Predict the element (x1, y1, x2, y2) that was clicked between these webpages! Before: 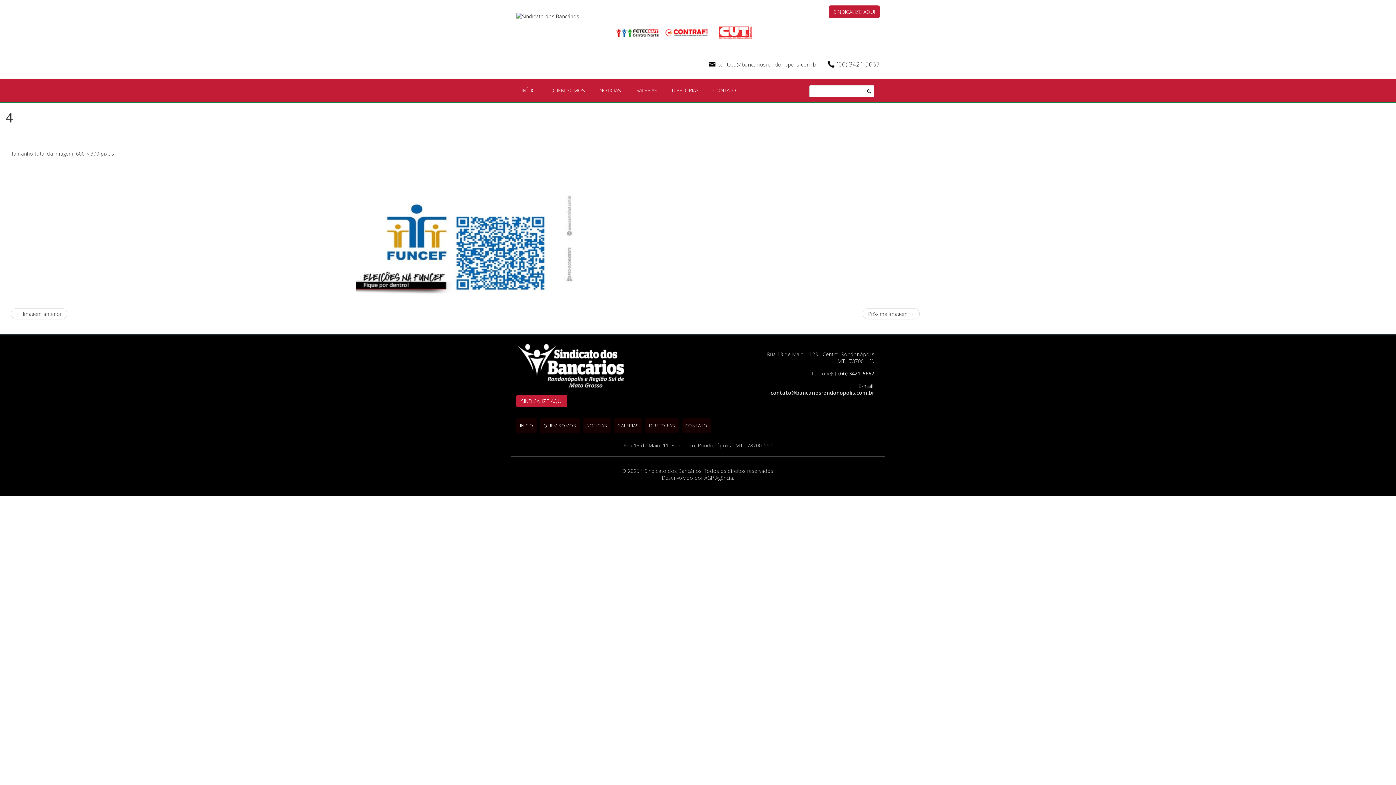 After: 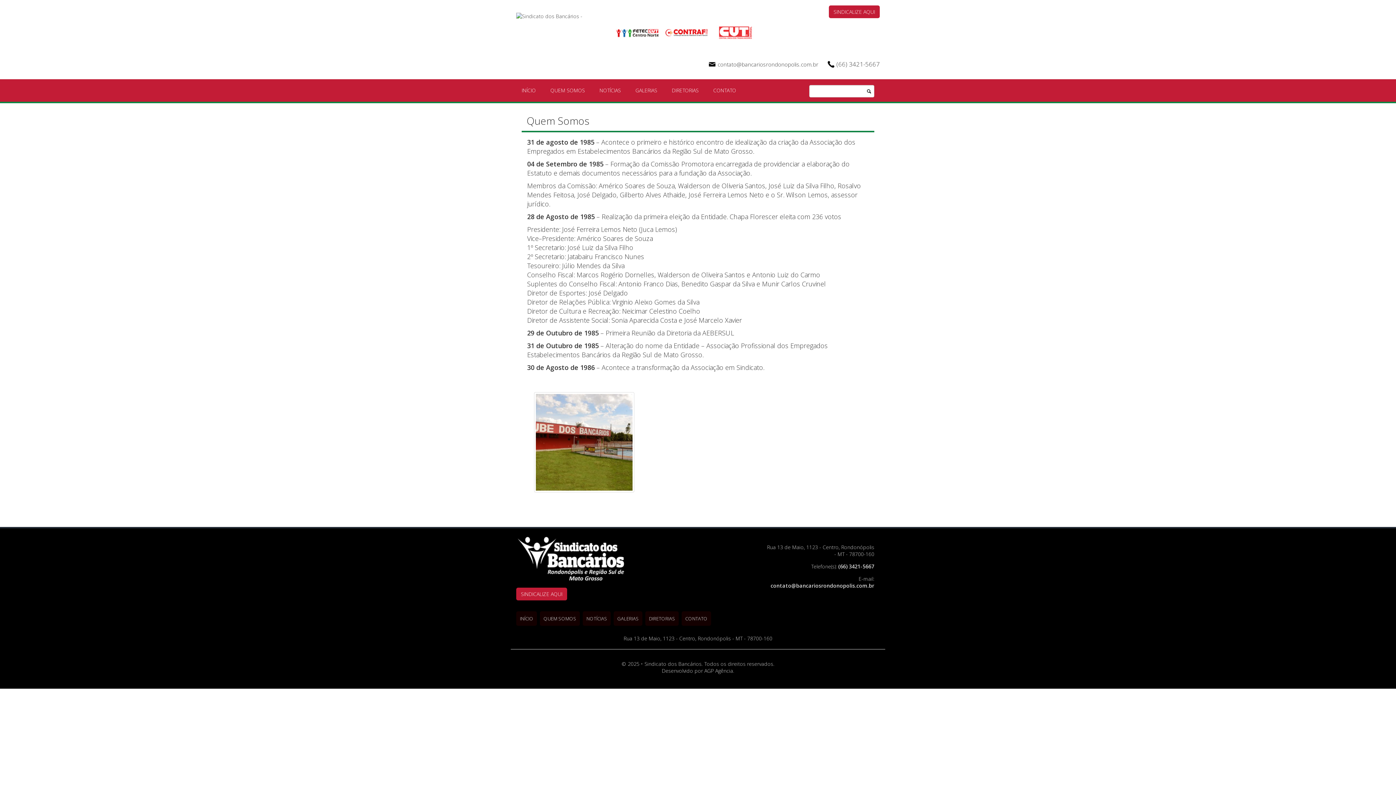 Action: label: QUEM SOMOS bbox: (540, 418, 580, 432)